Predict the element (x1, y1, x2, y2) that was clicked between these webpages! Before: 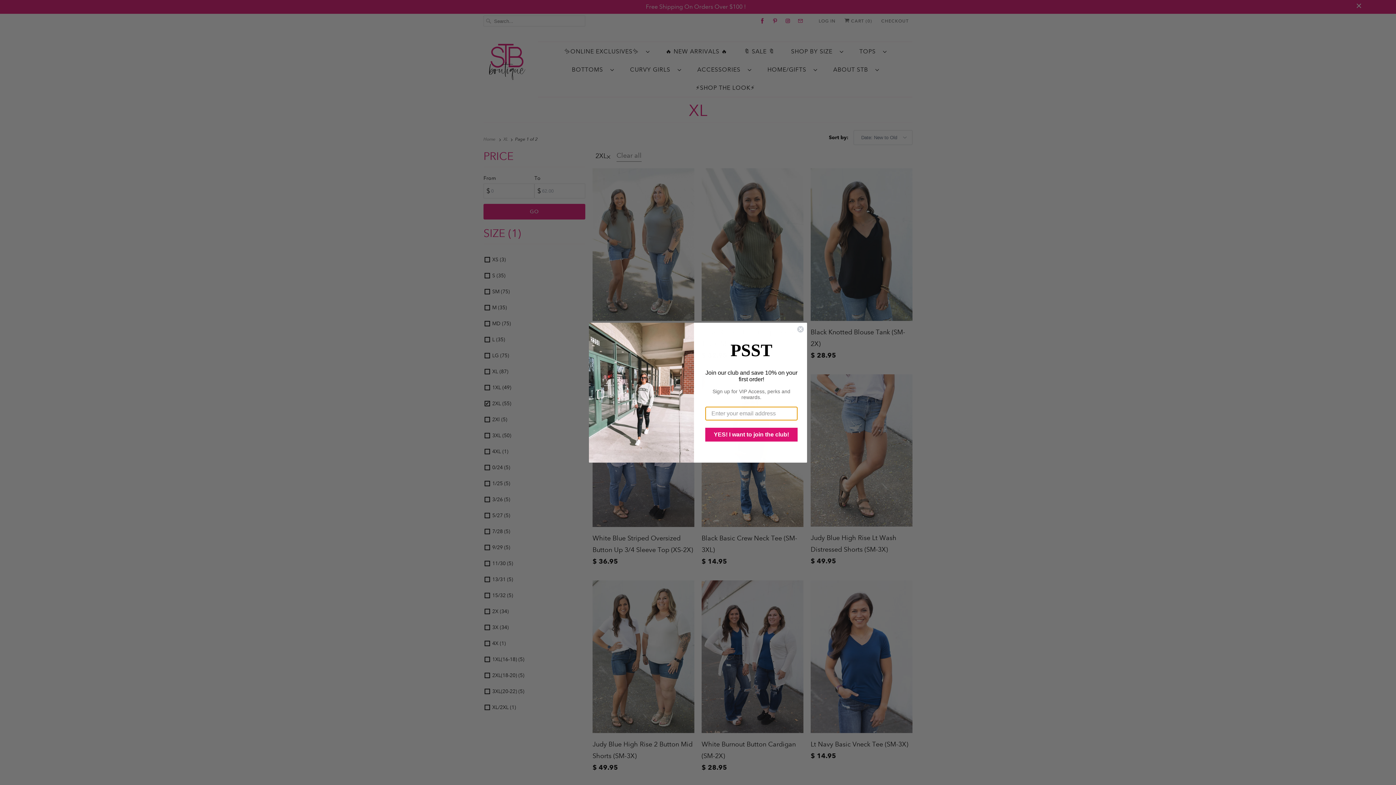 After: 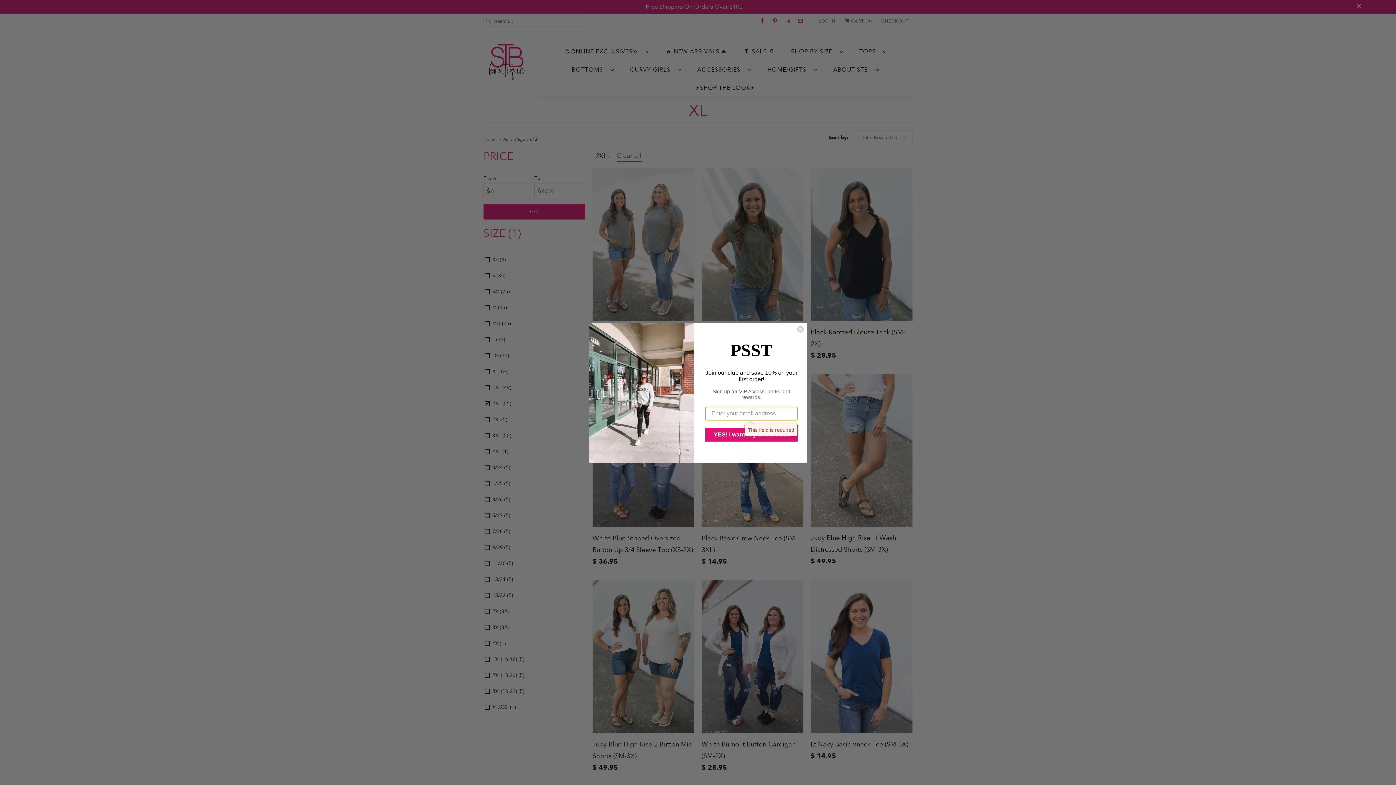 Action: label: YES! I want to join the club! bbox: (705, 427, 797, 441)